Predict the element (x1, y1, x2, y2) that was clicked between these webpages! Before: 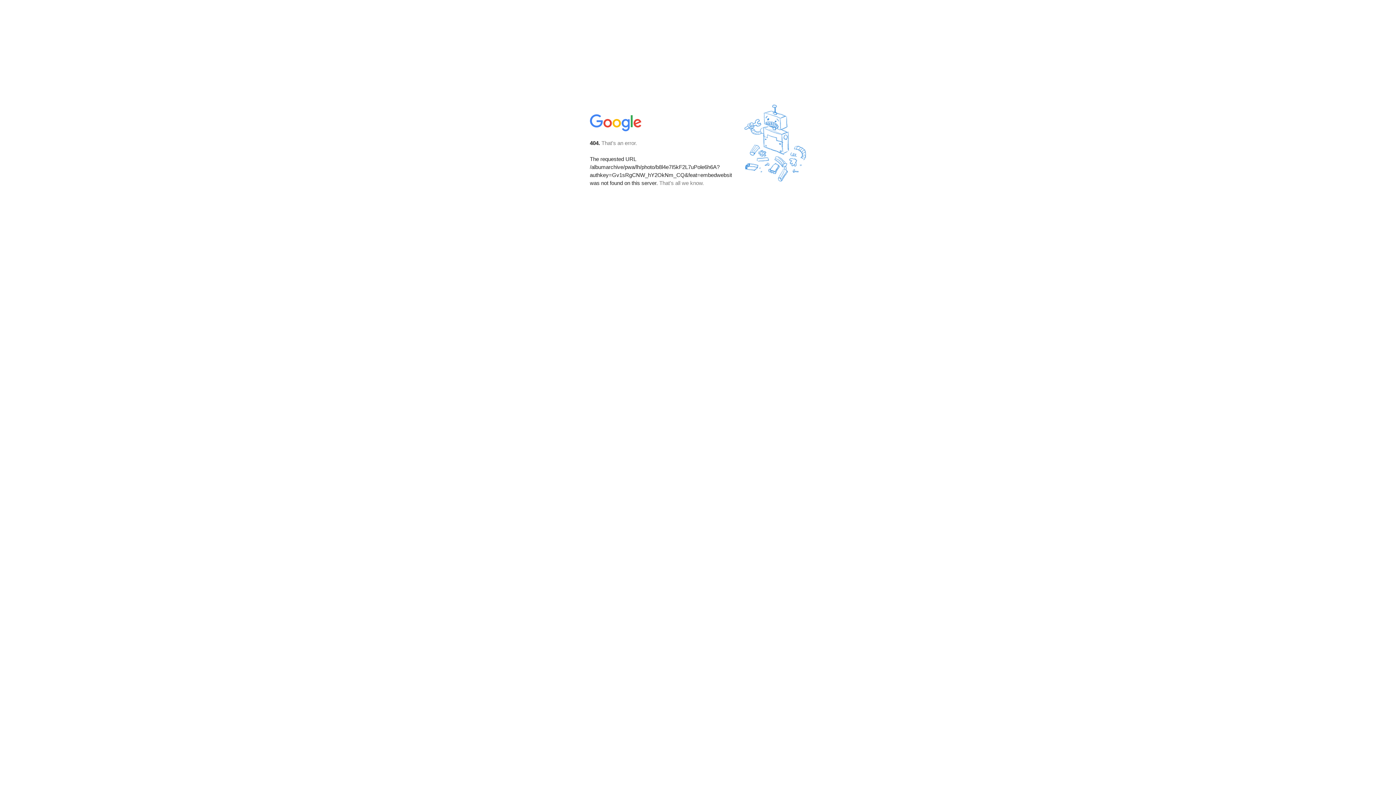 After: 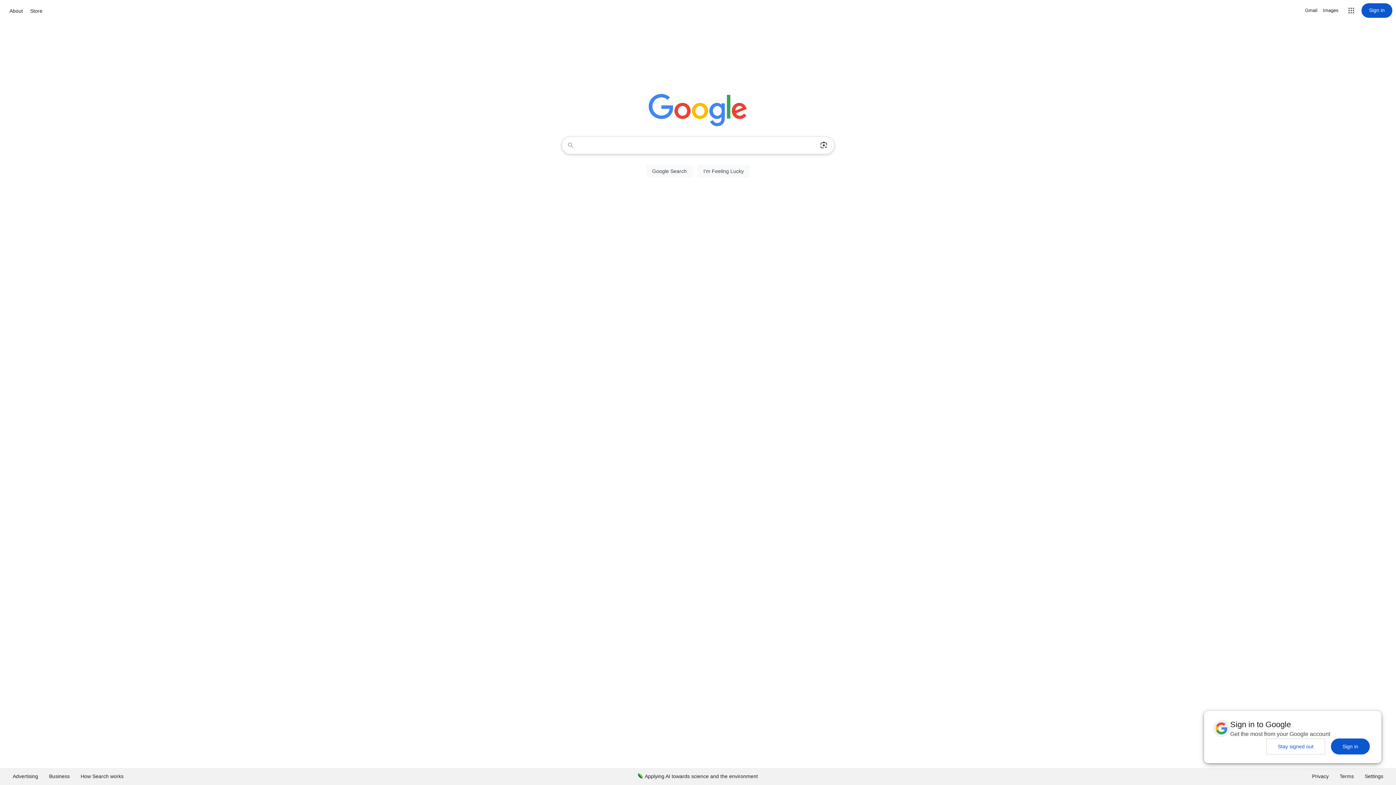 Action: bbox: (590, 127, 642, 134)